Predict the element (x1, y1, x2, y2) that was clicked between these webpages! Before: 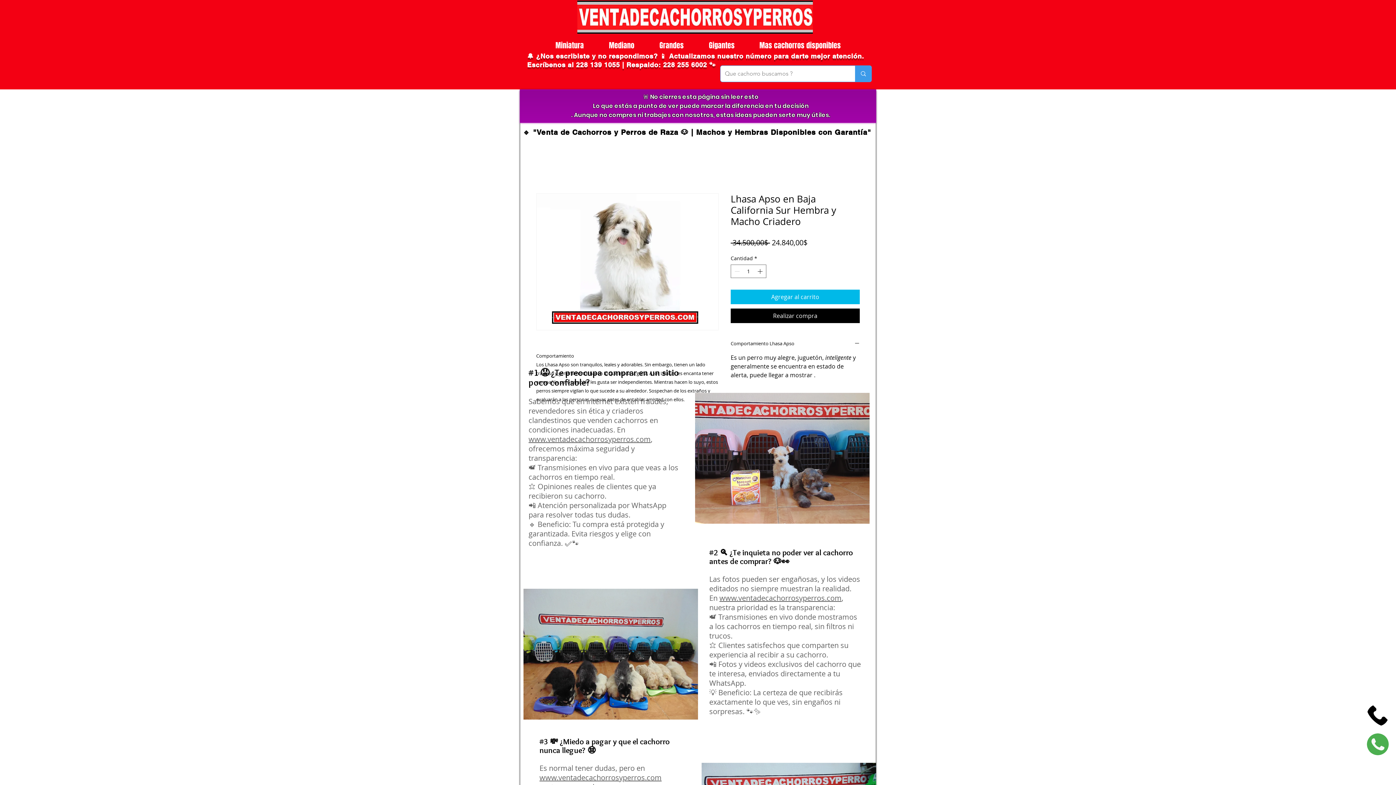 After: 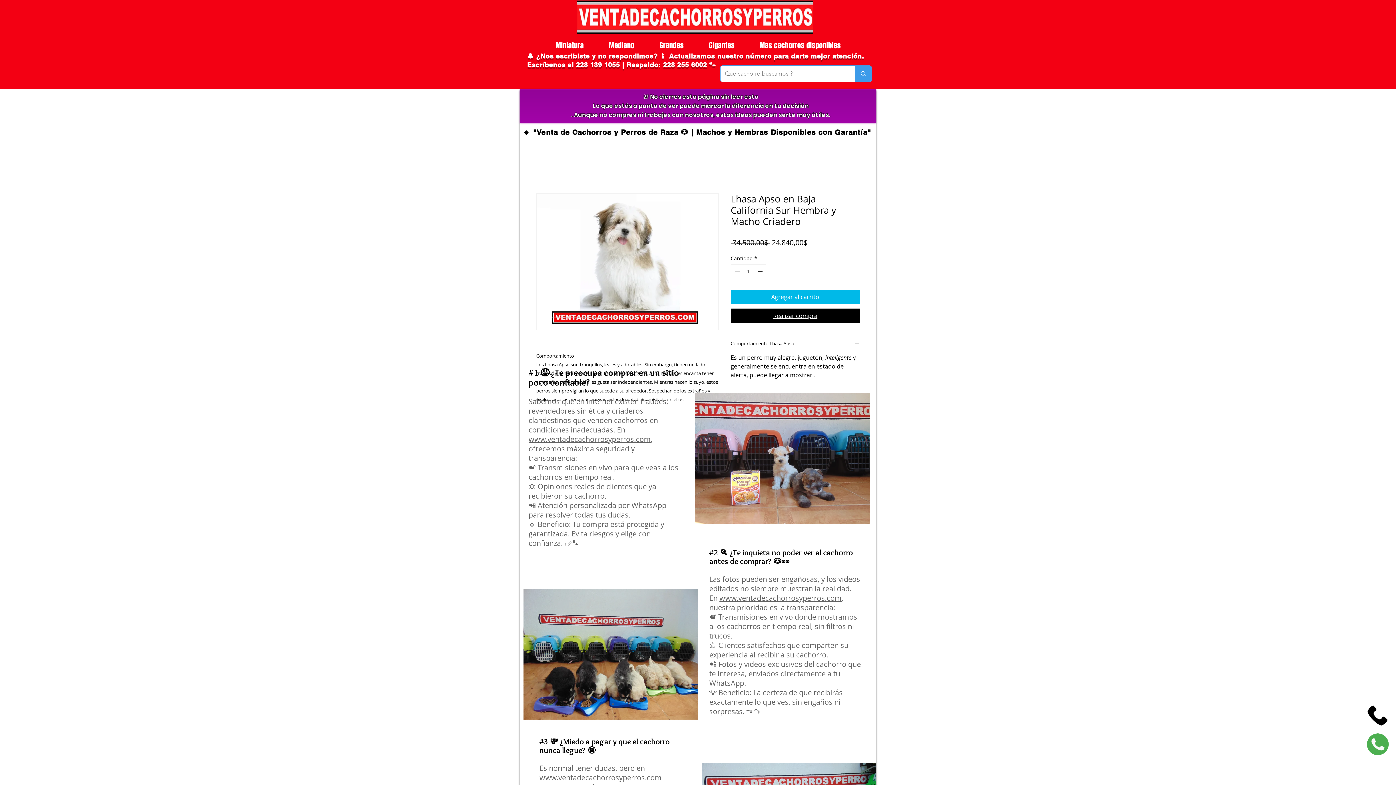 Action: bbox: (730, 308, 860, 323) label: Realizar compra